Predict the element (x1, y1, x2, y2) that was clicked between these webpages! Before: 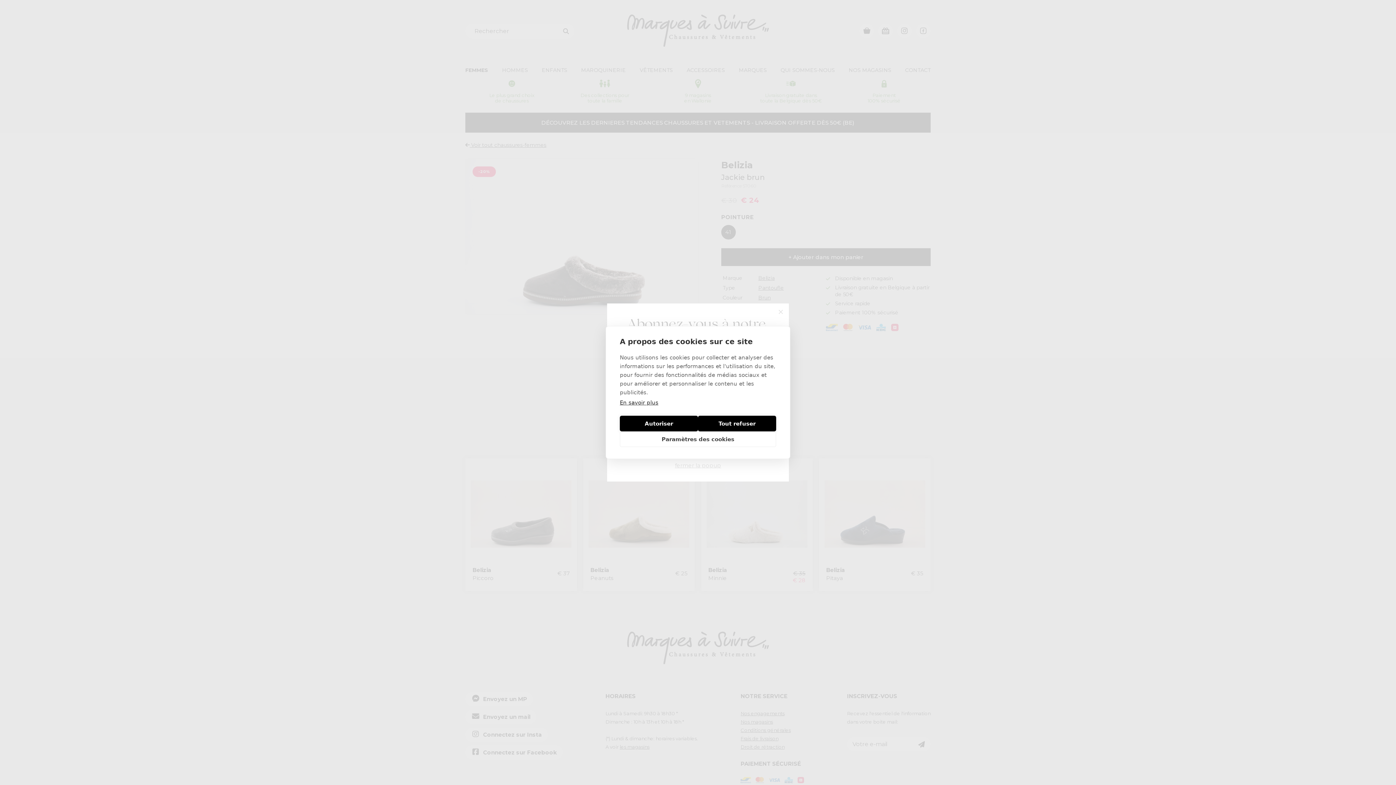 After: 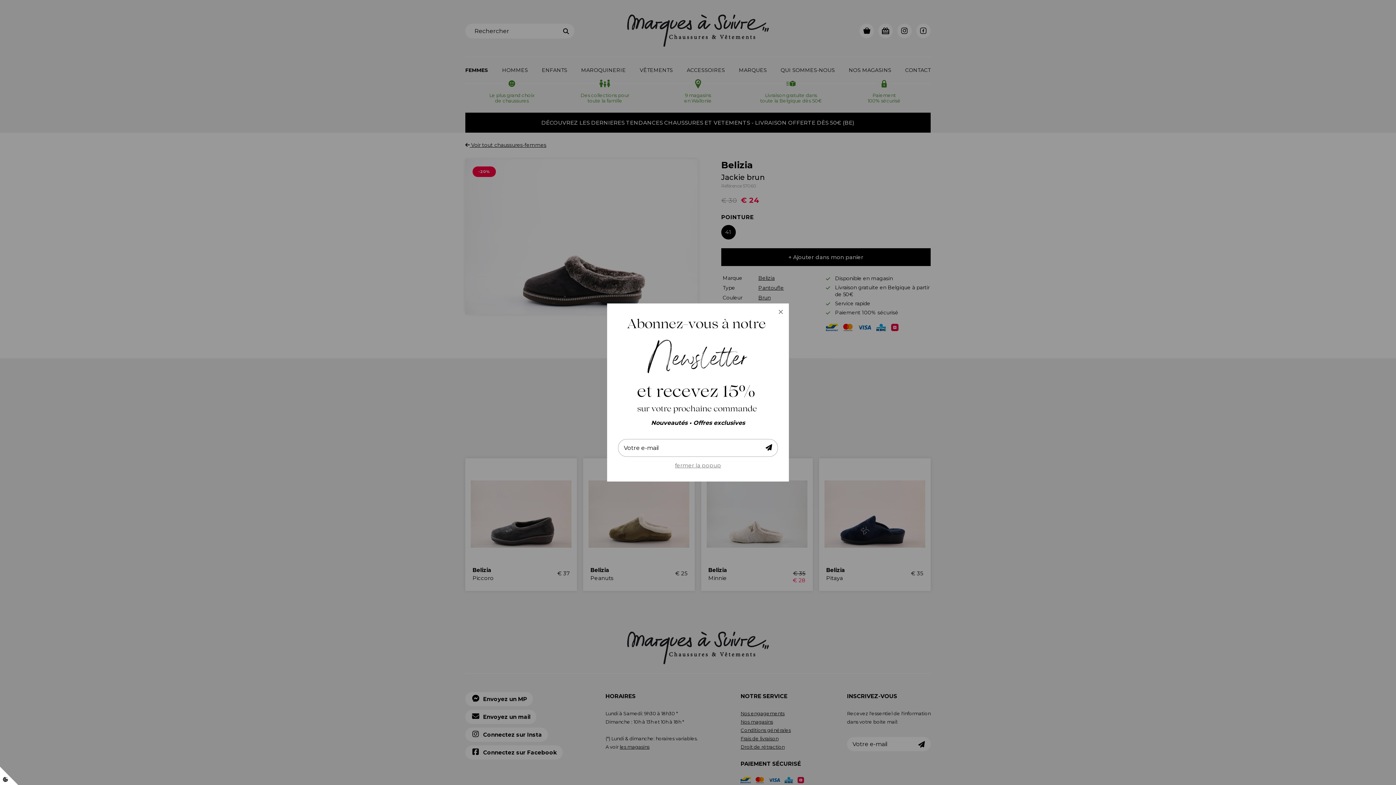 Action: bbox: (698, 416, 776, 431) label: Tout refuser